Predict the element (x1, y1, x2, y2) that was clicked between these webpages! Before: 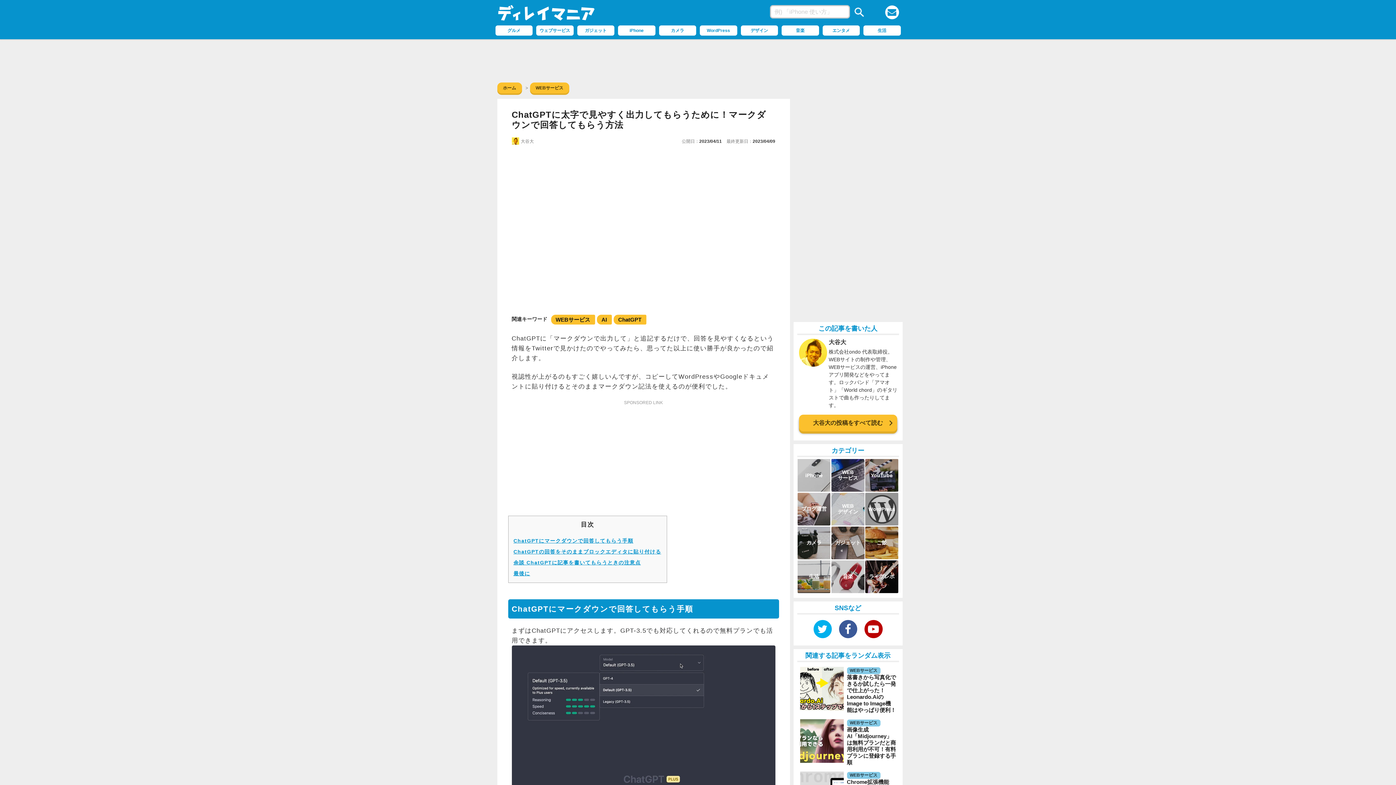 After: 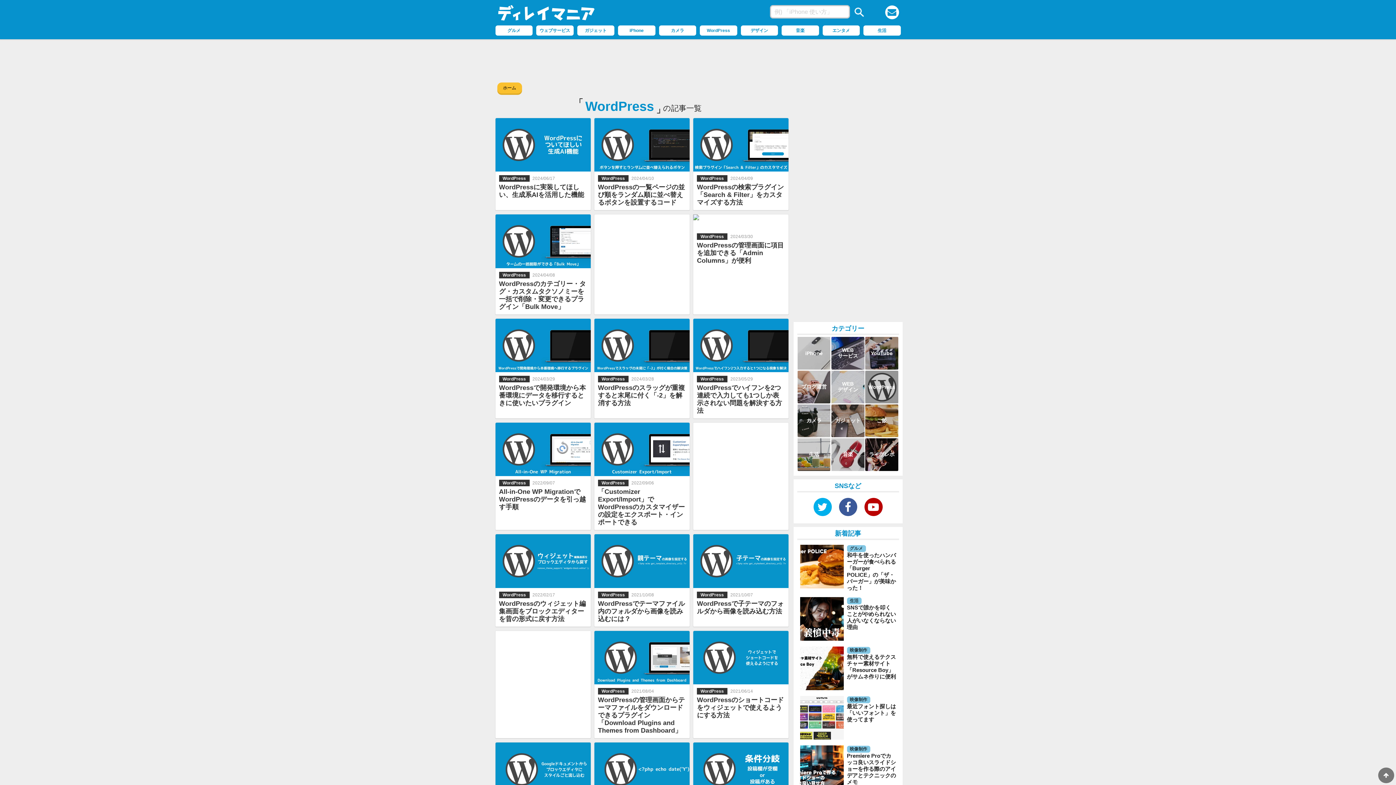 Action: label: WordPress bbox: (865, 493, 898, 525)